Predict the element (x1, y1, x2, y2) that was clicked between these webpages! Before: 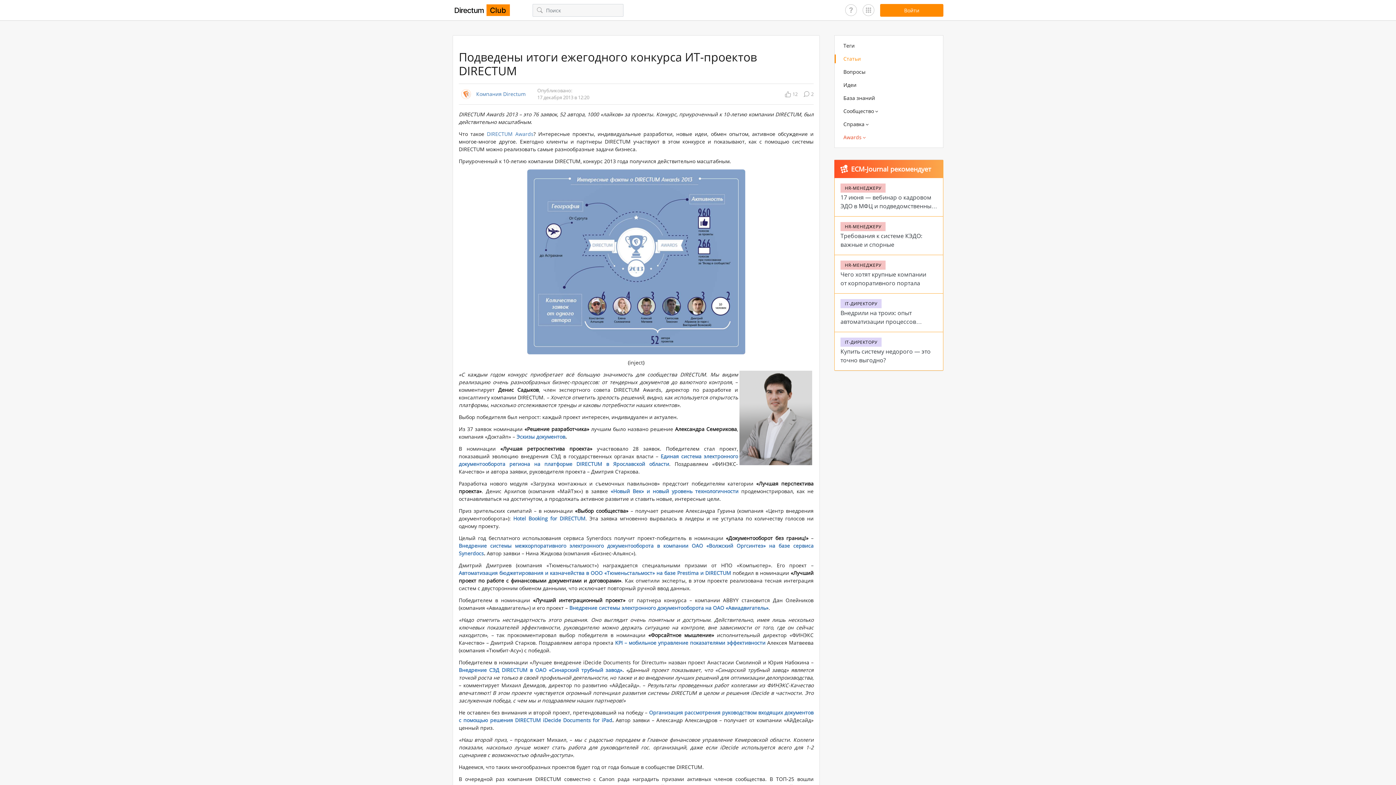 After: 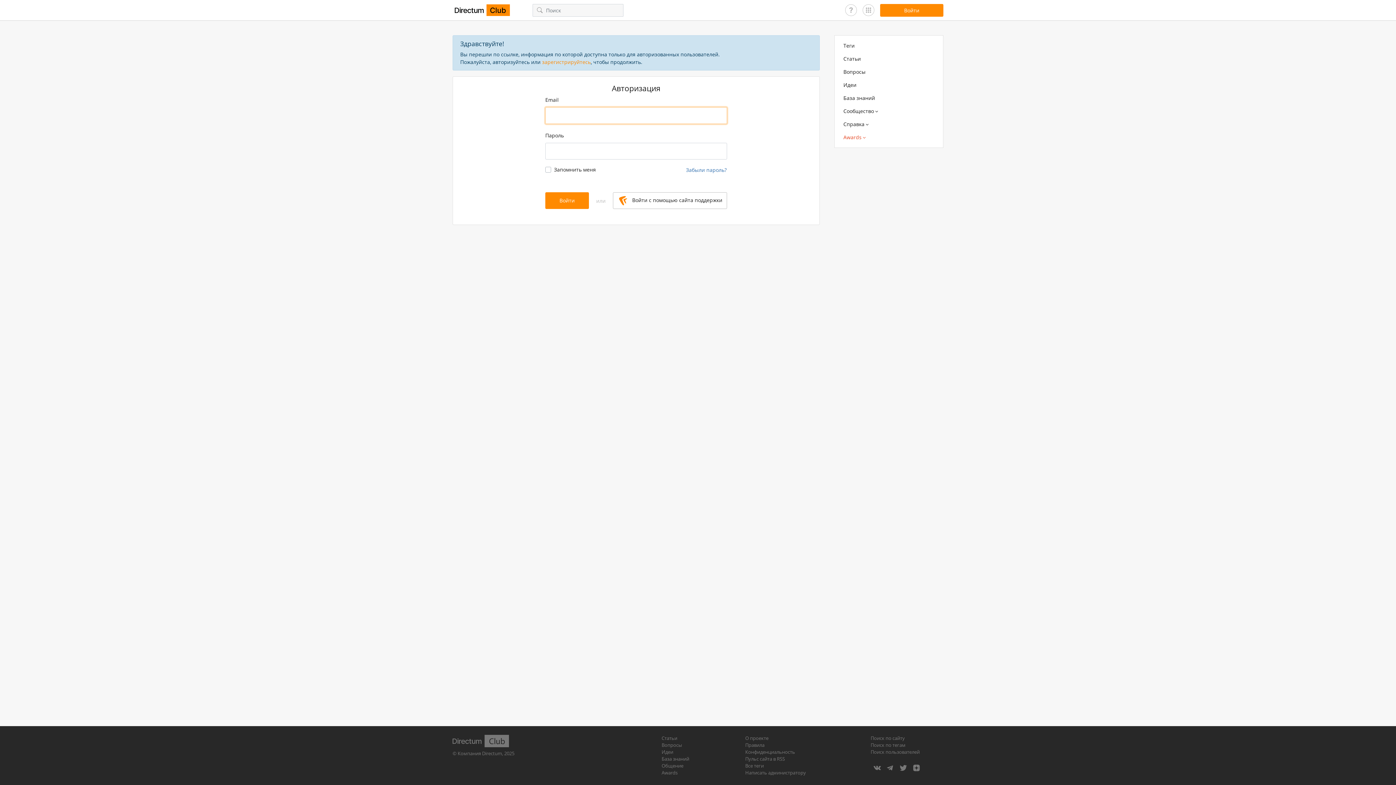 Action: bbox: (610, 488, 738, 494) label: «Новый Век» и новый уровень технологичности